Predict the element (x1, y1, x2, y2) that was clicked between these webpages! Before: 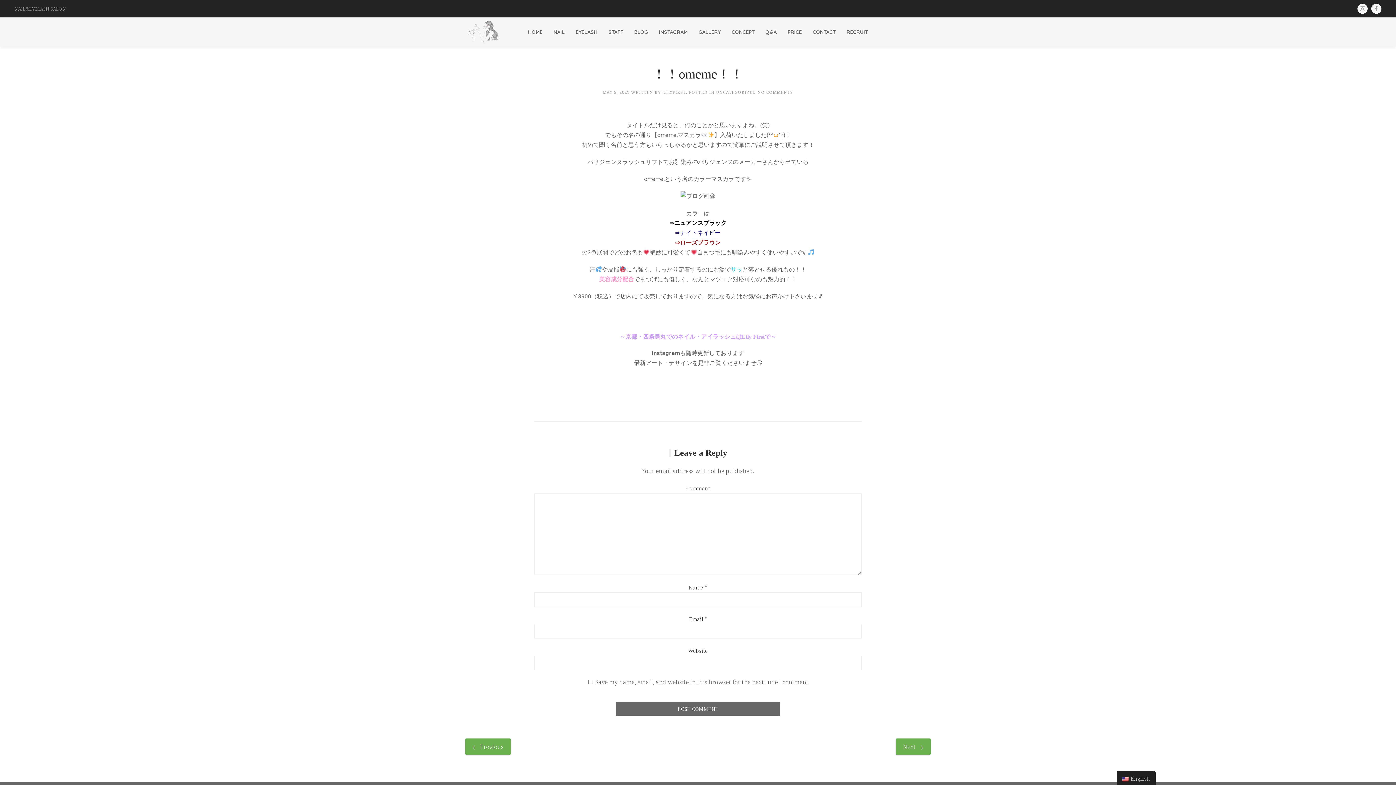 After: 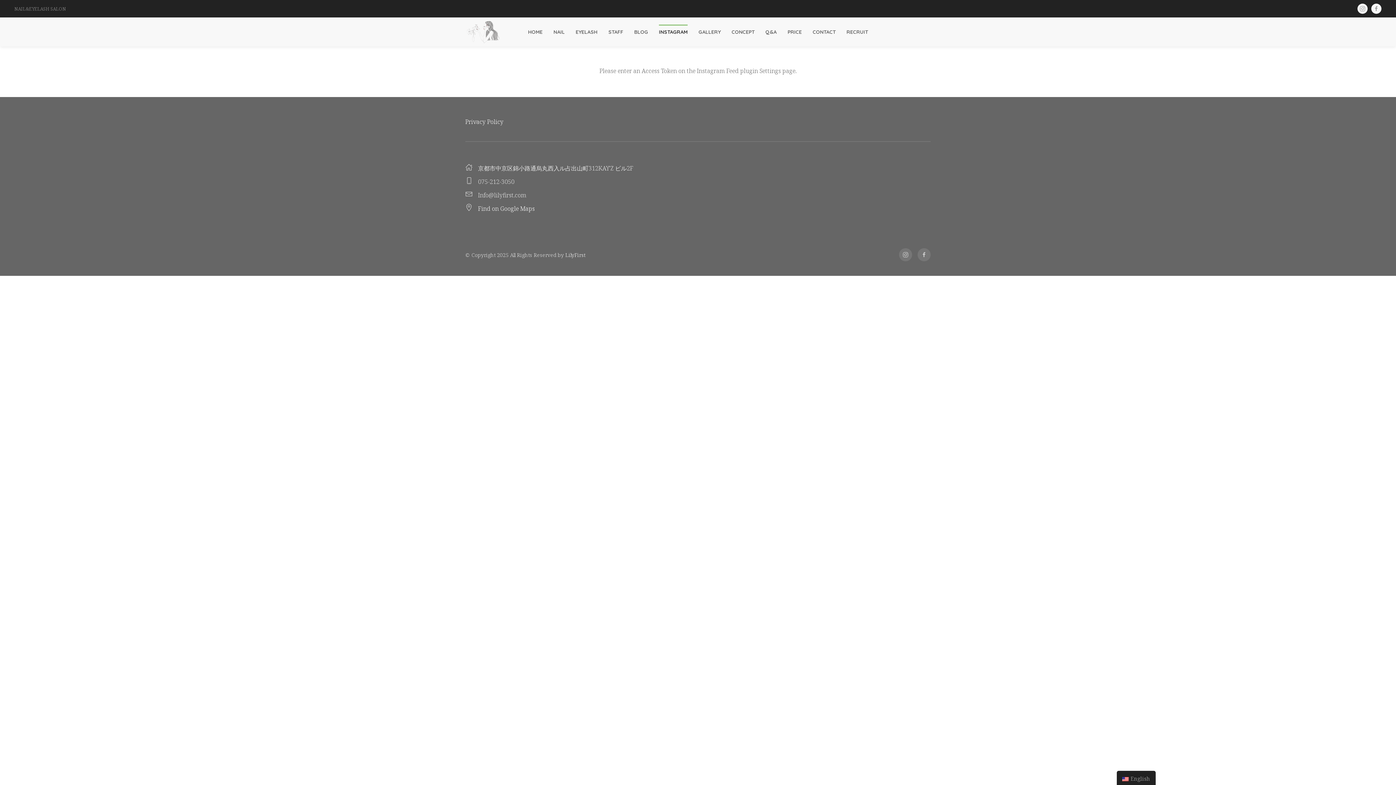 Action: bbox: (653, 17, 693, 46) label: INSTAGRAM